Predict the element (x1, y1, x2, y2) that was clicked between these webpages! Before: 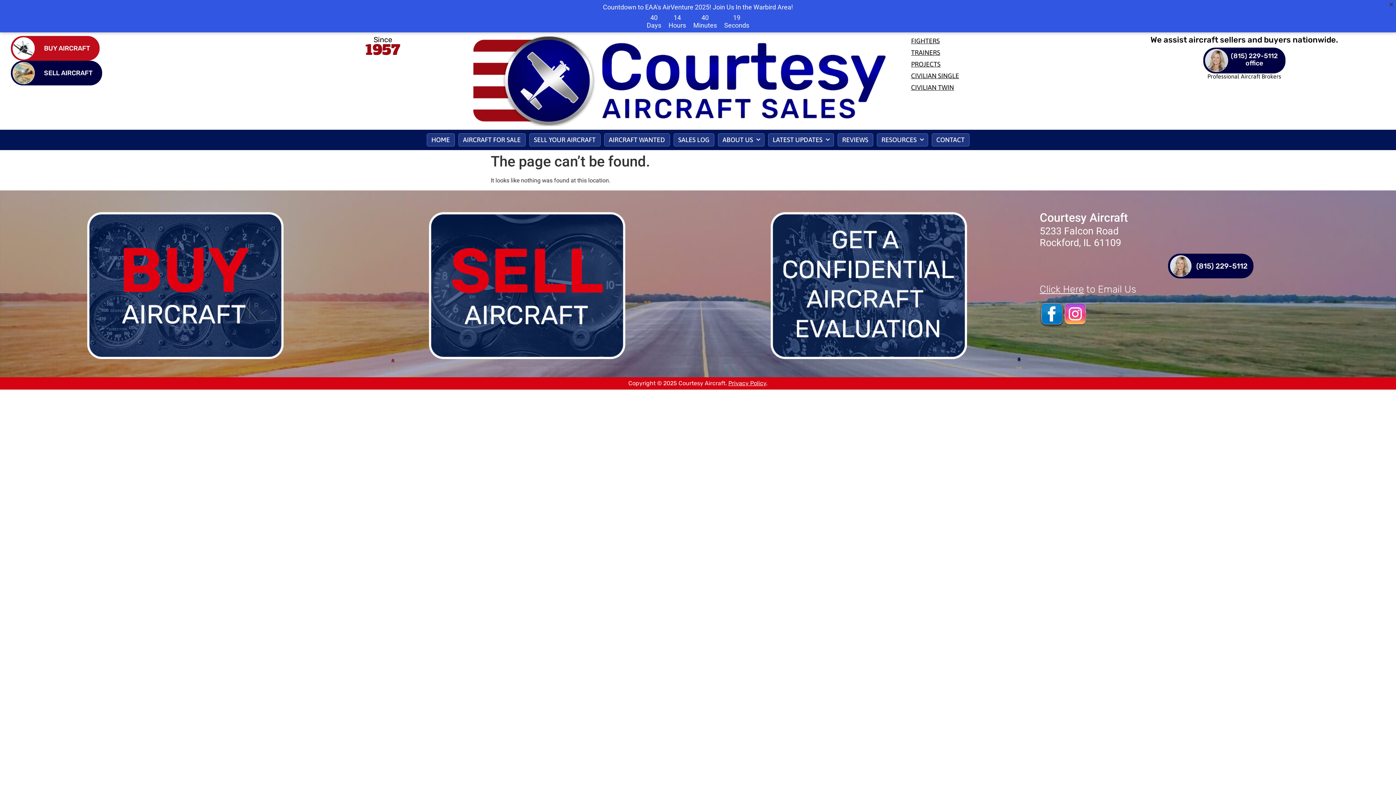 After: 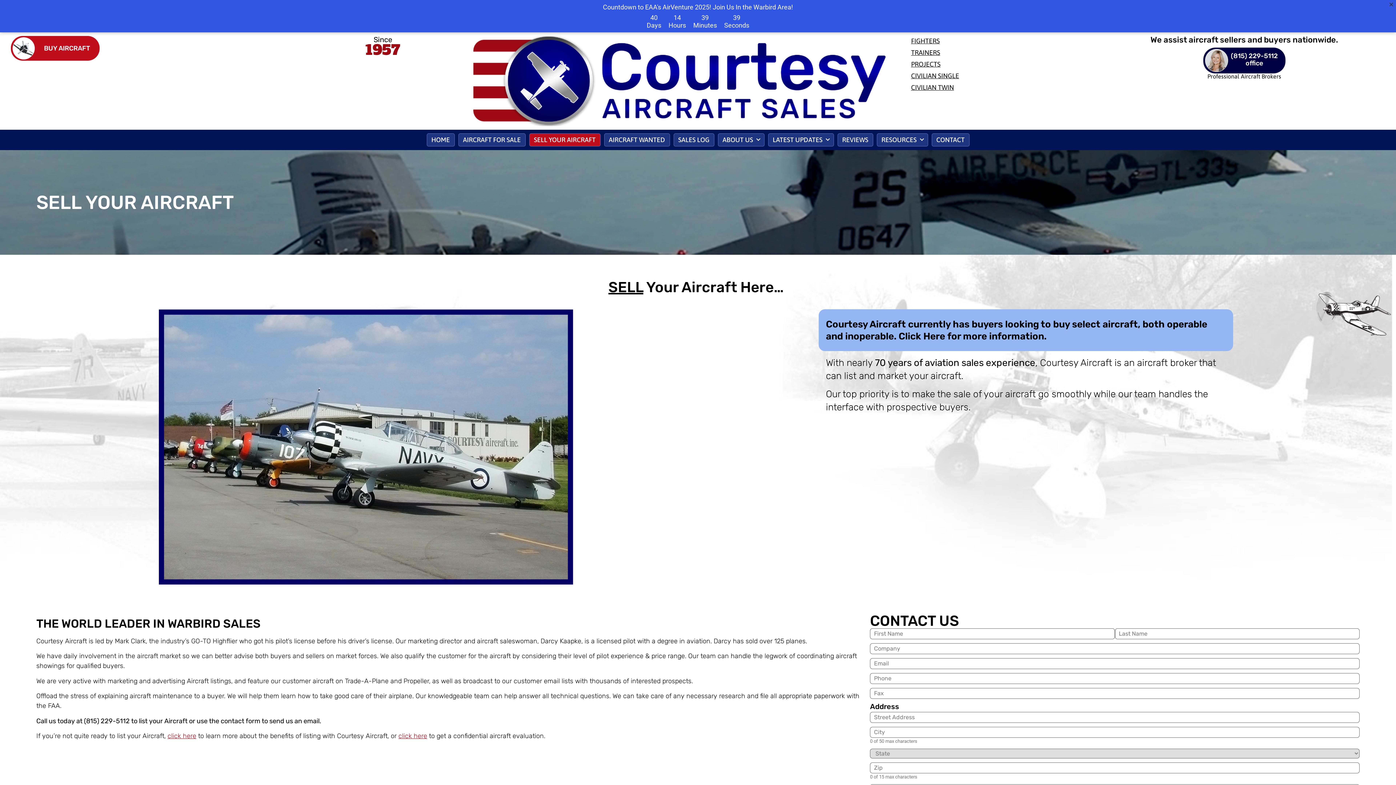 Action: bbox: (429, 211, 625, 359)